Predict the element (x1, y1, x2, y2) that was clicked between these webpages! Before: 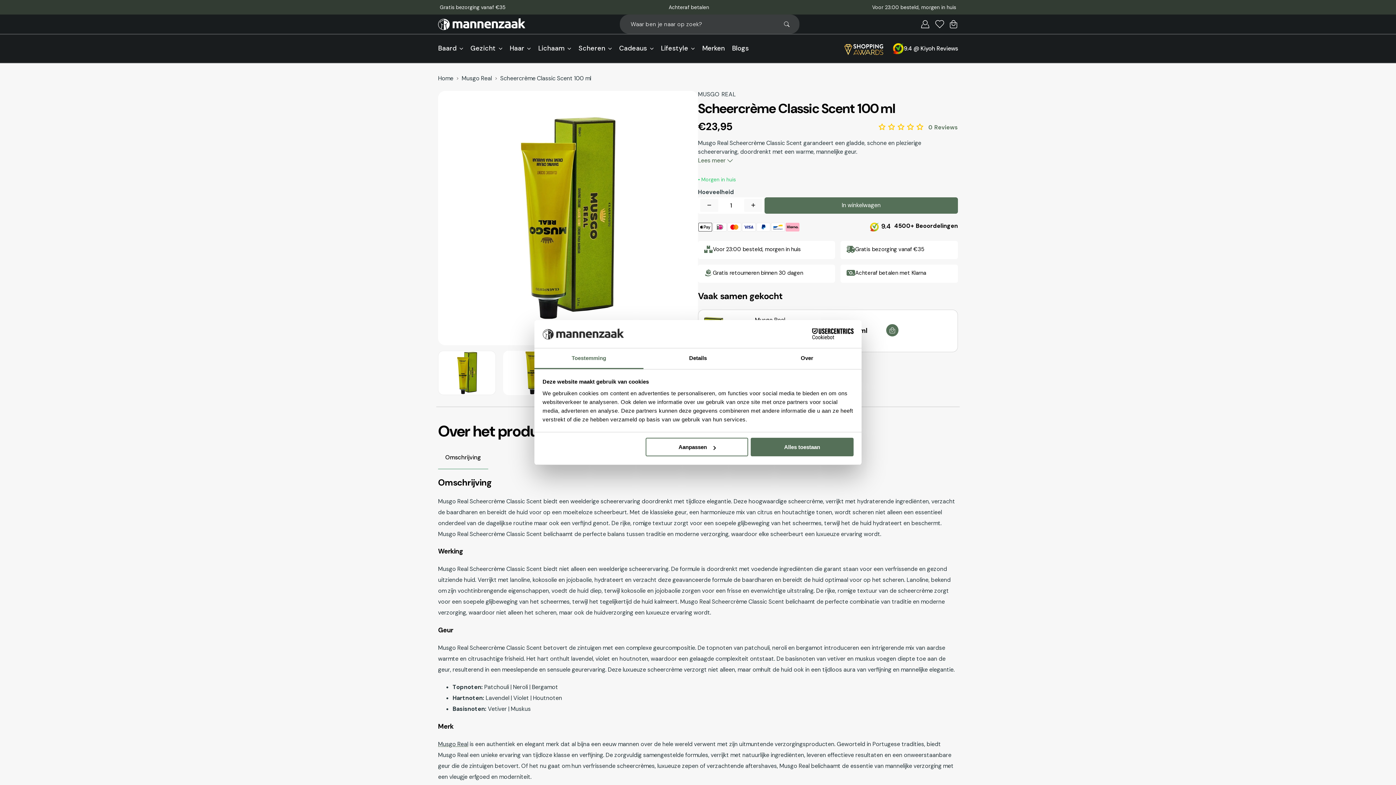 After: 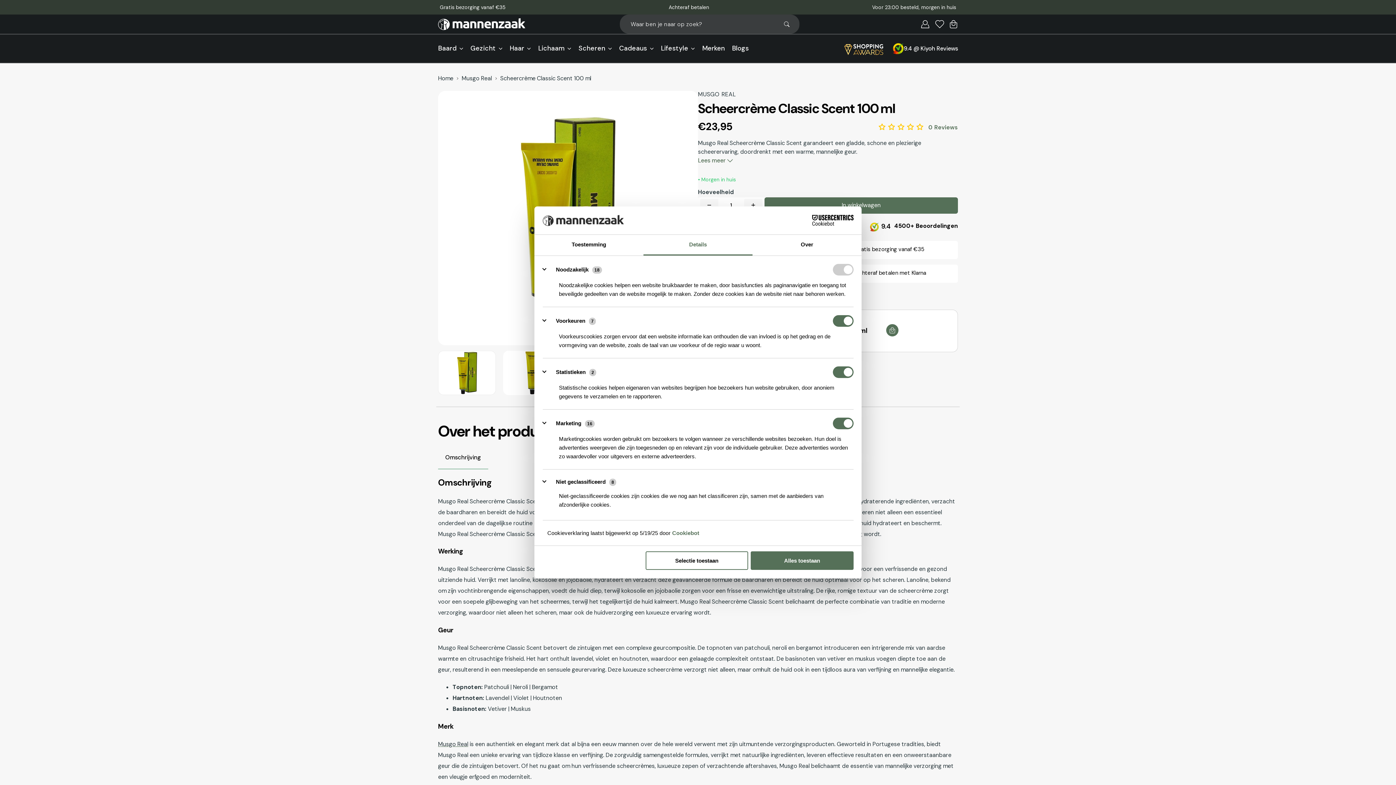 Action: bbox: (643, 348, 752, 369) label: Details